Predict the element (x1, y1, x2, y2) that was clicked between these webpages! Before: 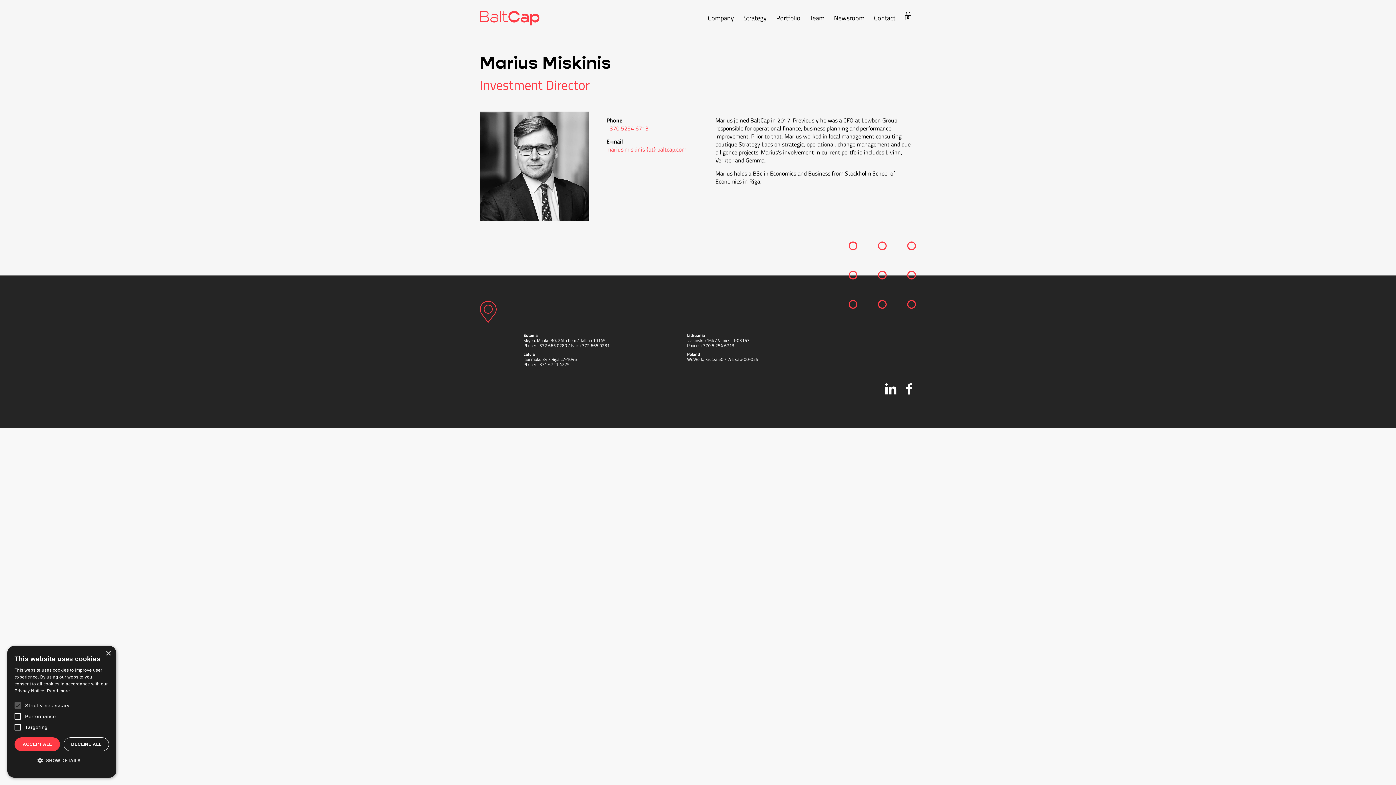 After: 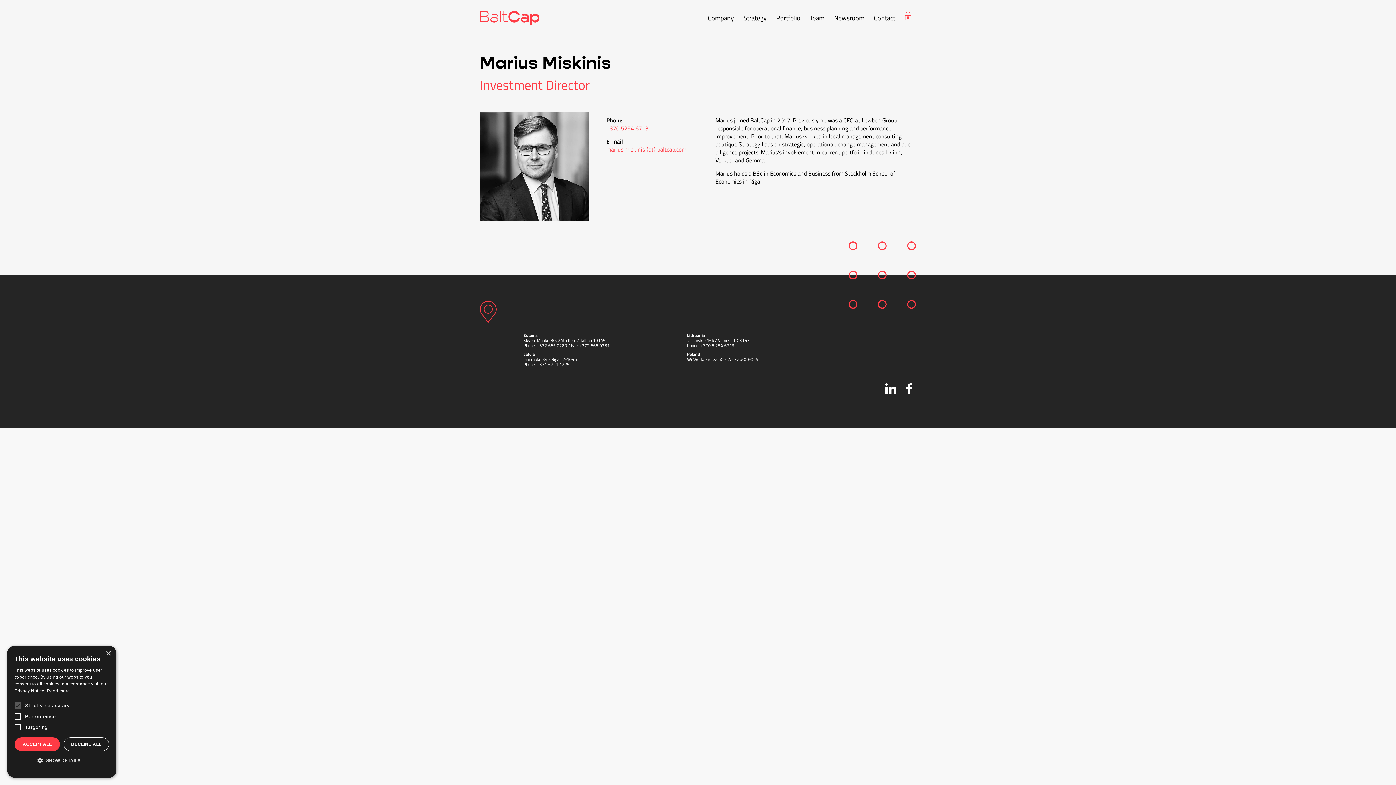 Action: bbox: (900, 0, 916, 36)